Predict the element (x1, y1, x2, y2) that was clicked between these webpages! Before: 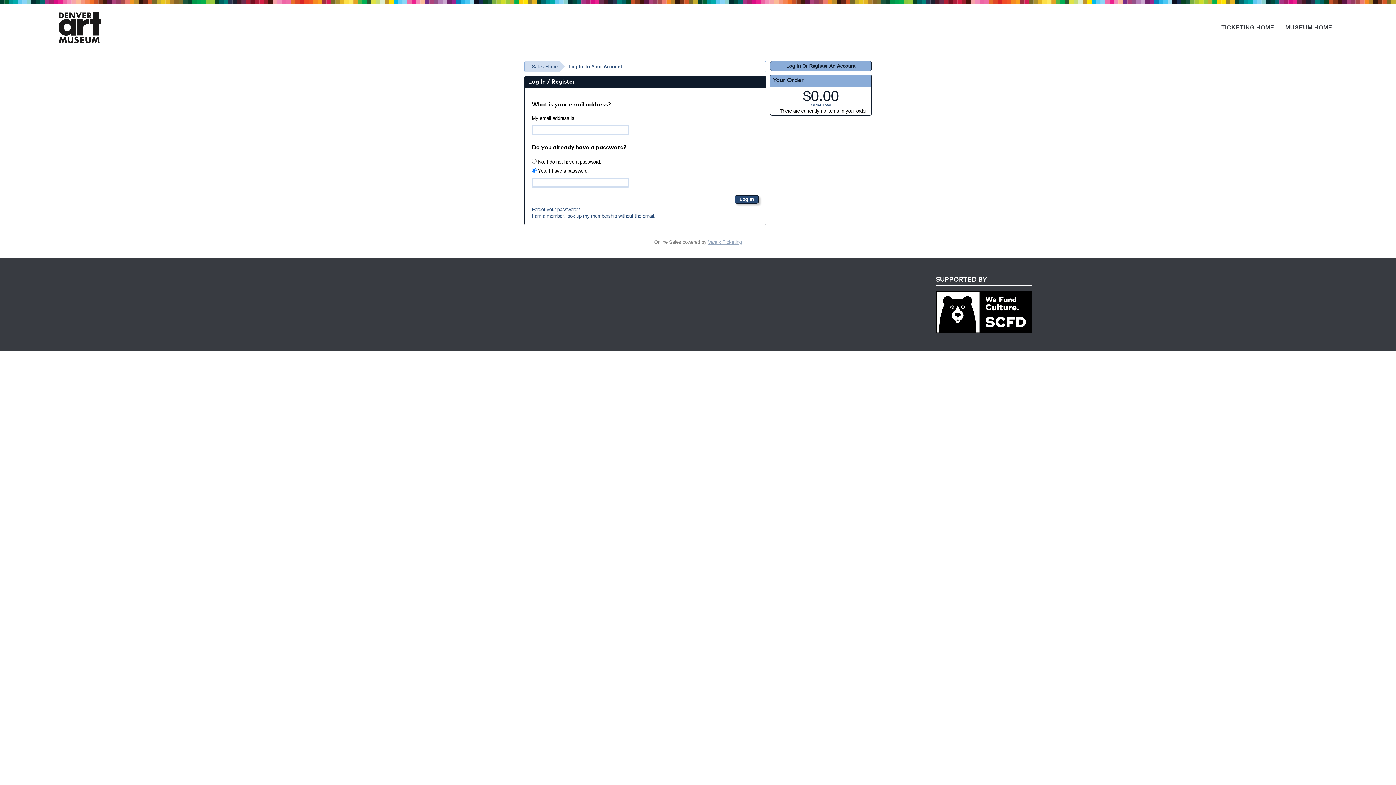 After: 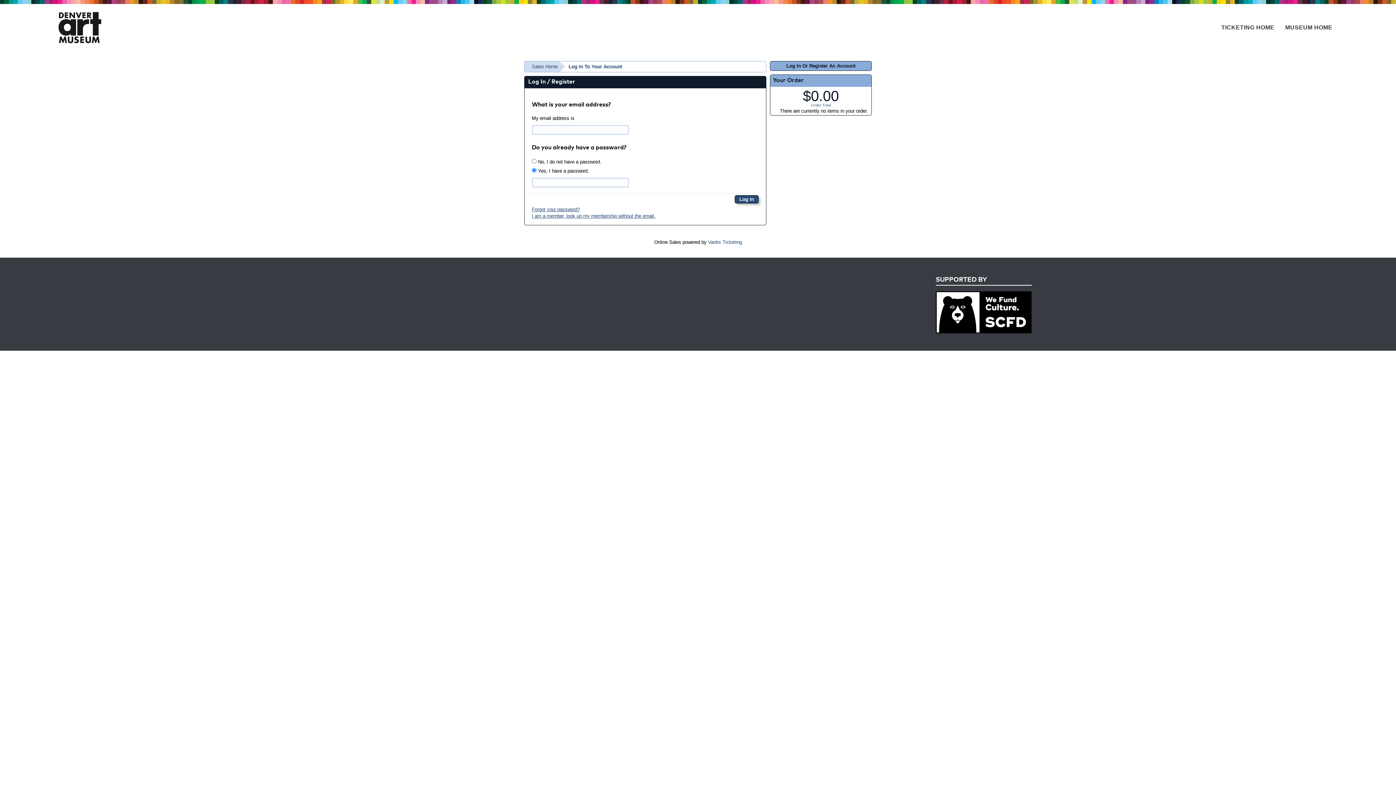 Action: bbox: (708, 239, 742, 245) label: Vantix Ticketing